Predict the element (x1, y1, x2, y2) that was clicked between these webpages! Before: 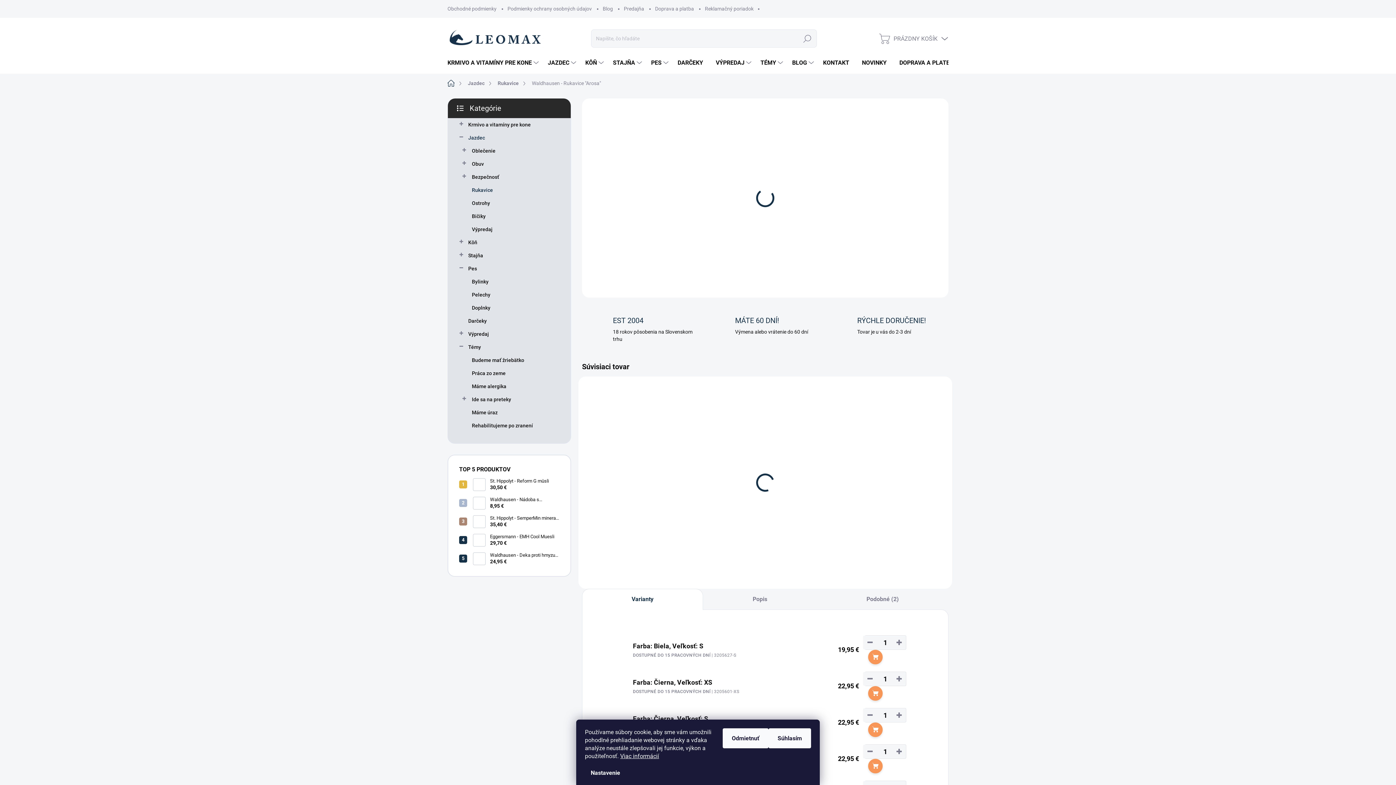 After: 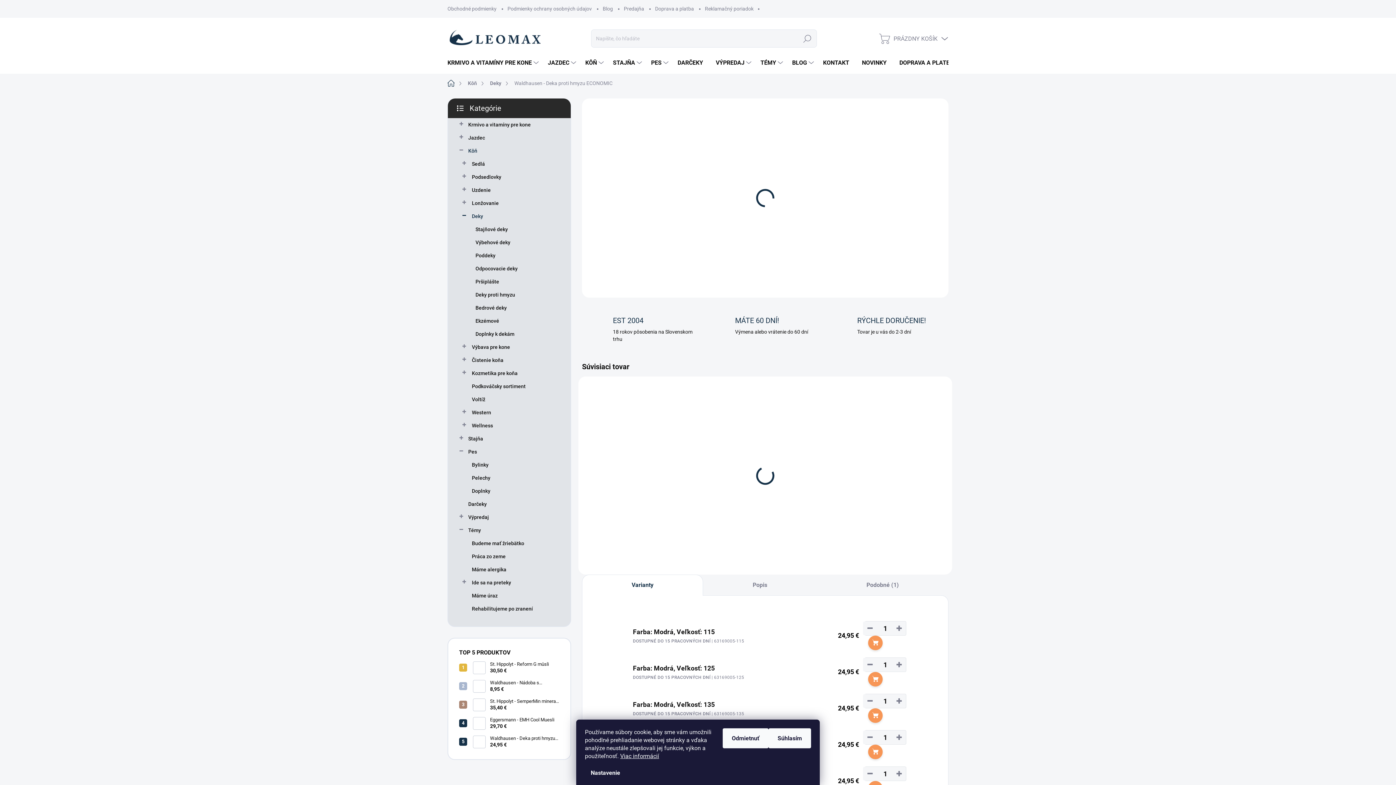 Action: bbox: (485, 552, 559, 565) label: Waldhausen - Deka proti hmyzu ECONOMIC
24,95 €